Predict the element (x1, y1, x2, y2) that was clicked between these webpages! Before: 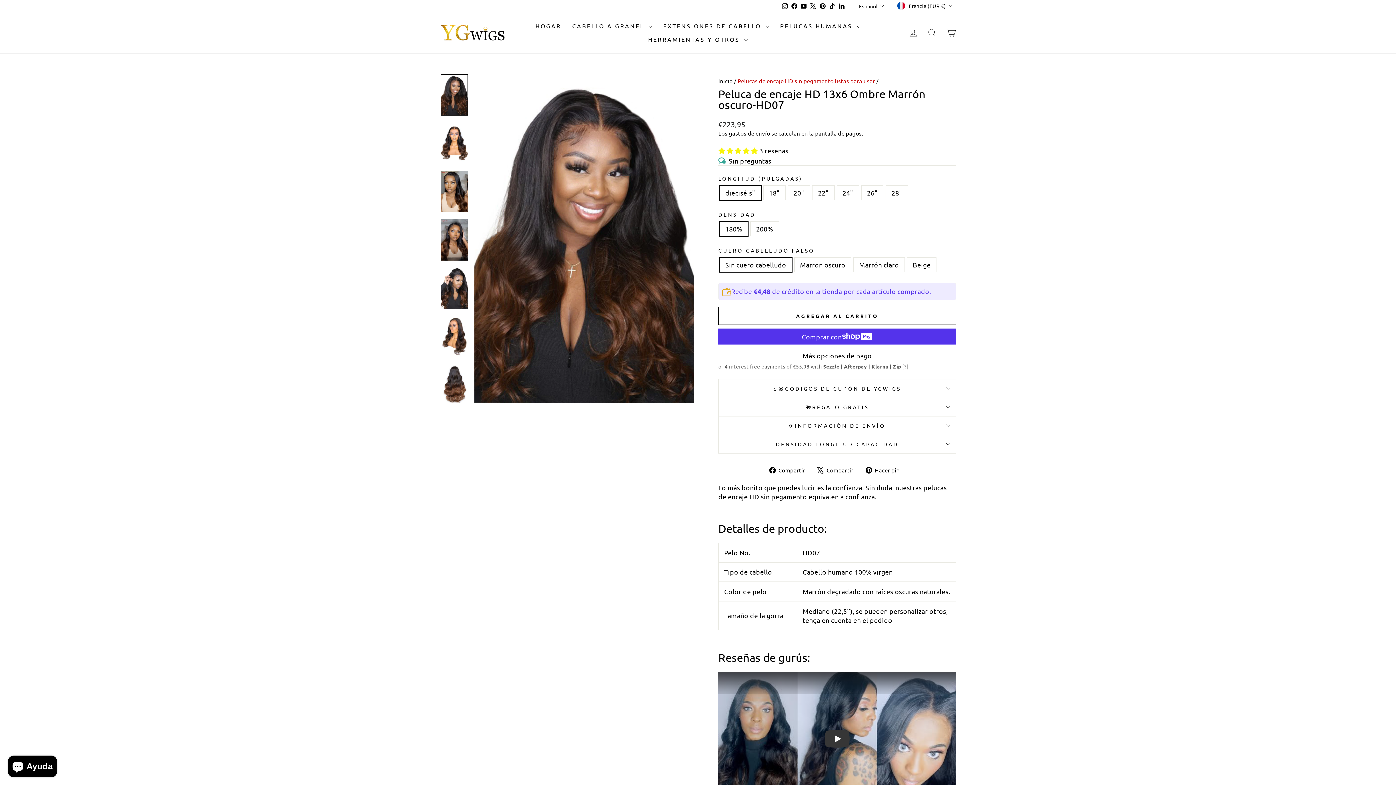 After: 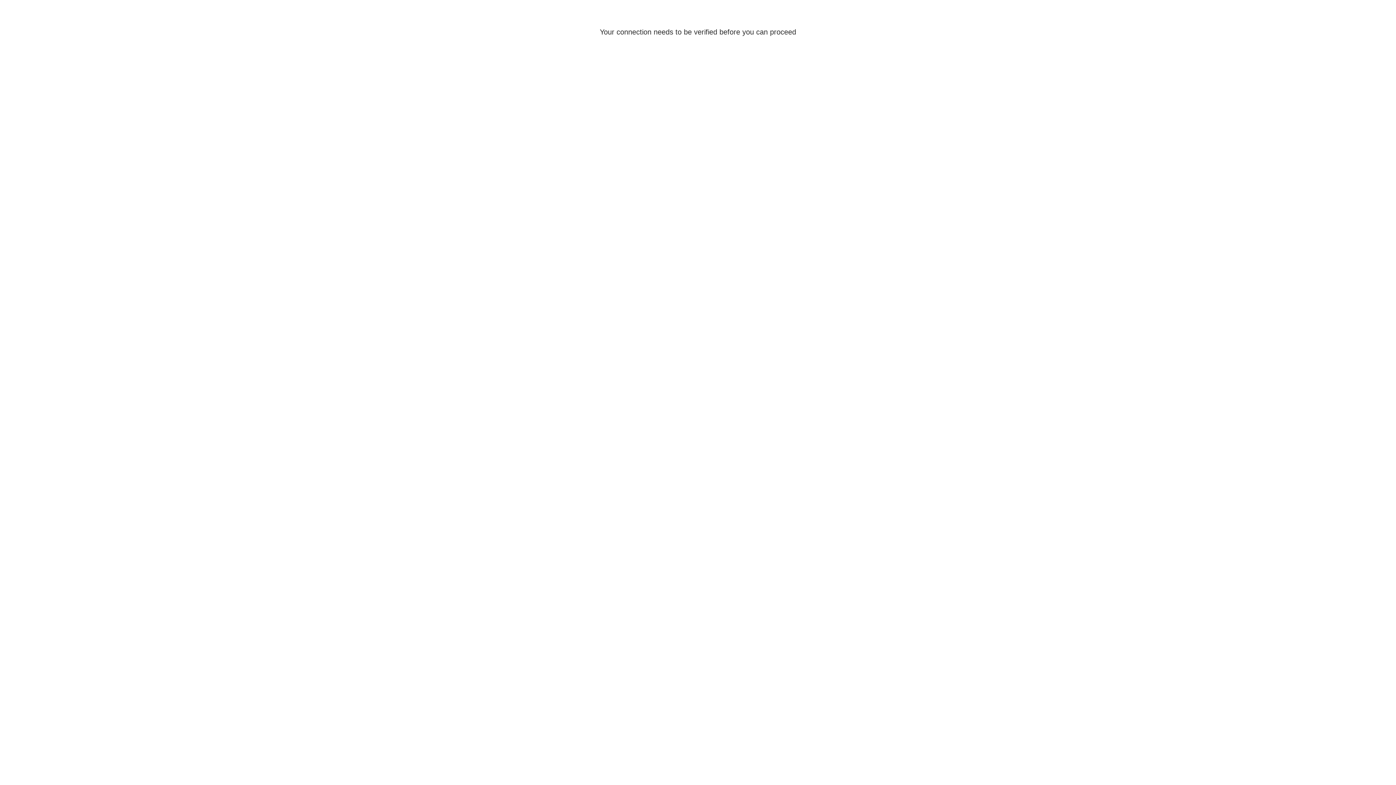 Action: label: INGRESAR bbox: (904, 24, 922, 40)